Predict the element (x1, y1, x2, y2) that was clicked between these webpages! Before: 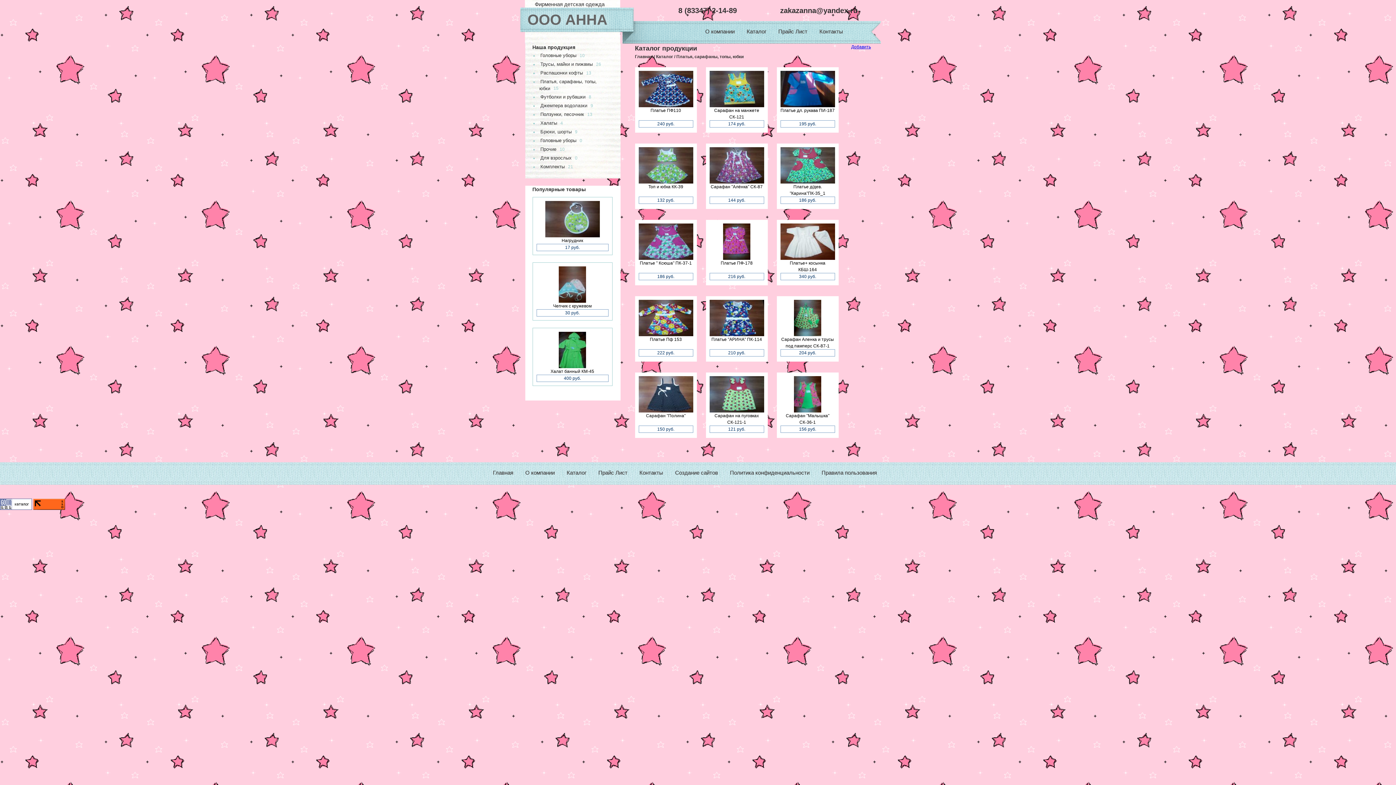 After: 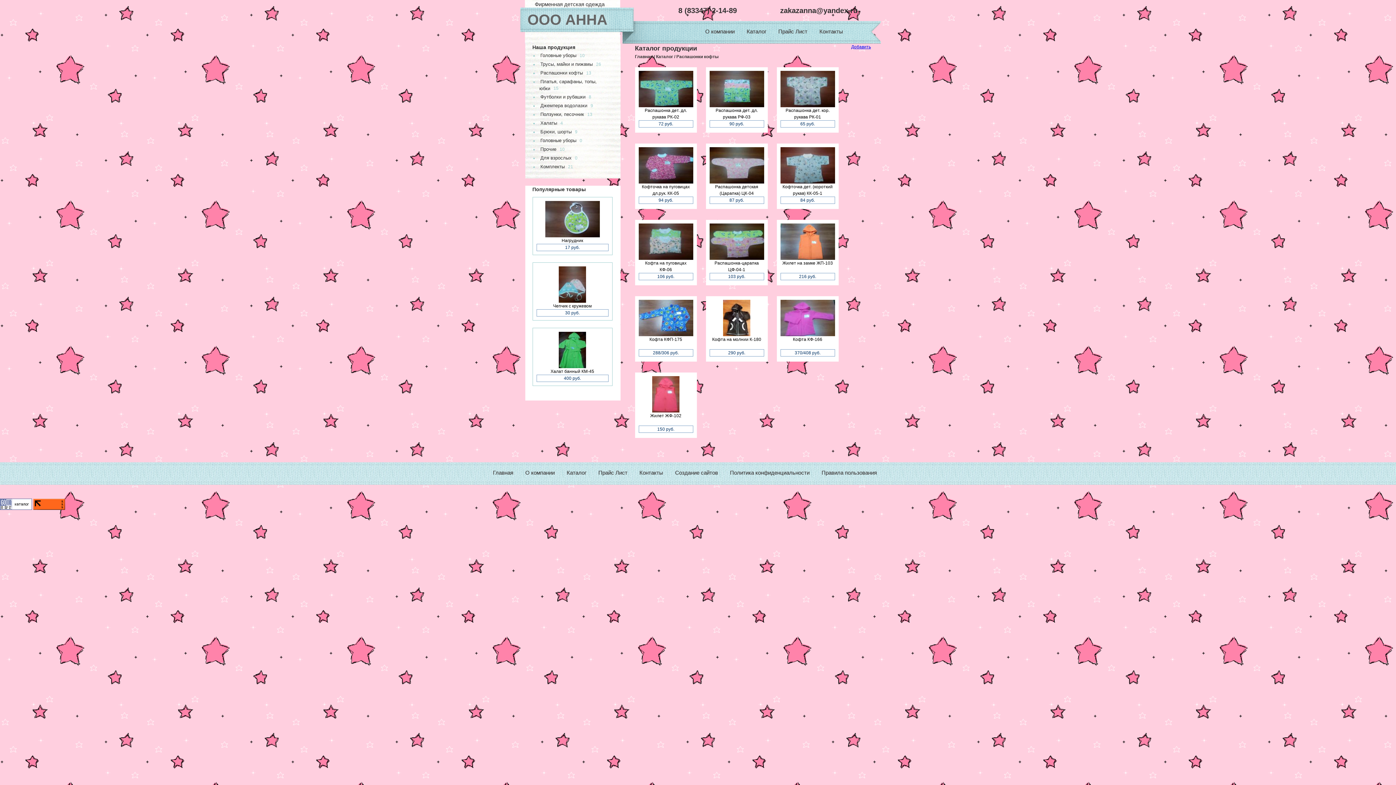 Action: bbox: (539, 70, 583, 75) label: Распашонки кофты